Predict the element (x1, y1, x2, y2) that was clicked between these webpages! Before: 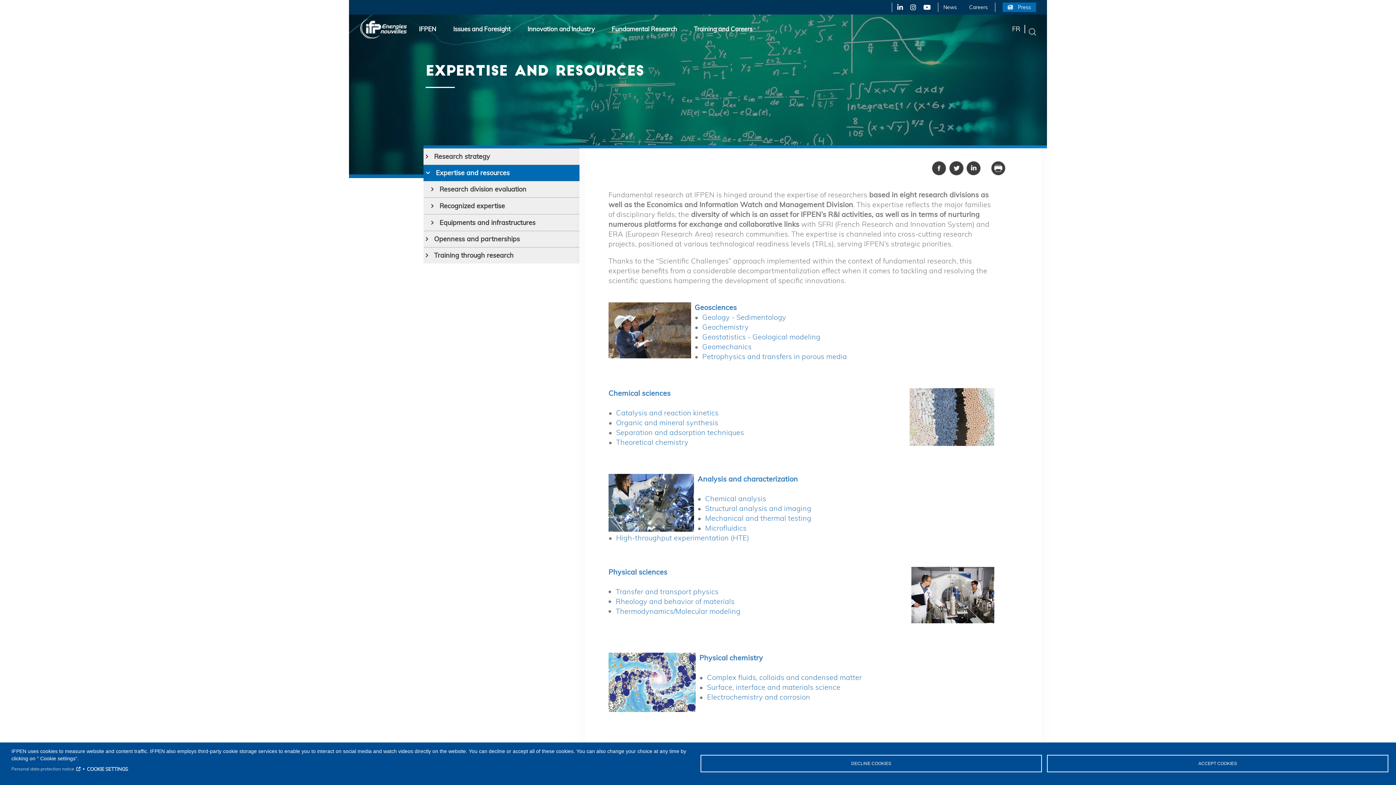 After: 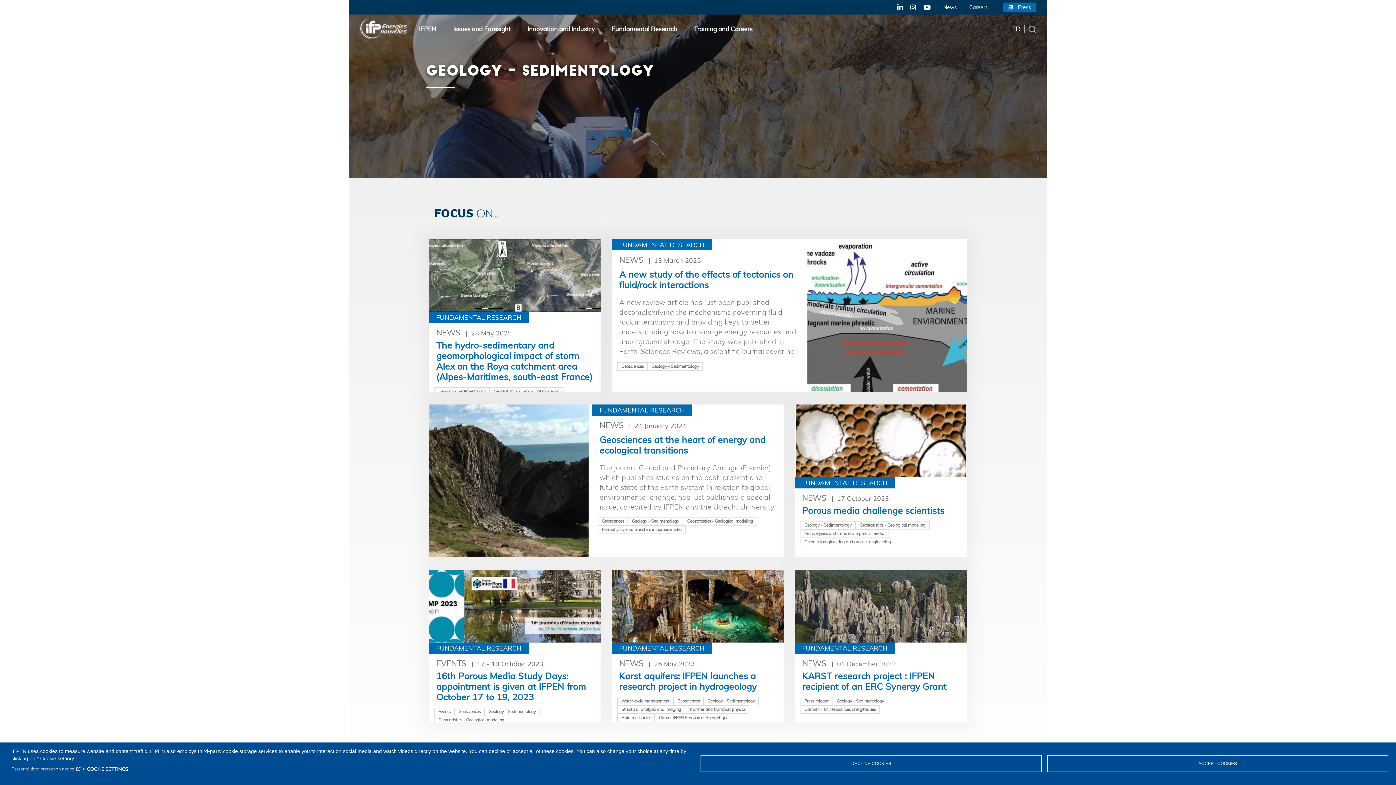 Action: bbox: (702, 312, 786, 321) label: Geology - Sedimentology